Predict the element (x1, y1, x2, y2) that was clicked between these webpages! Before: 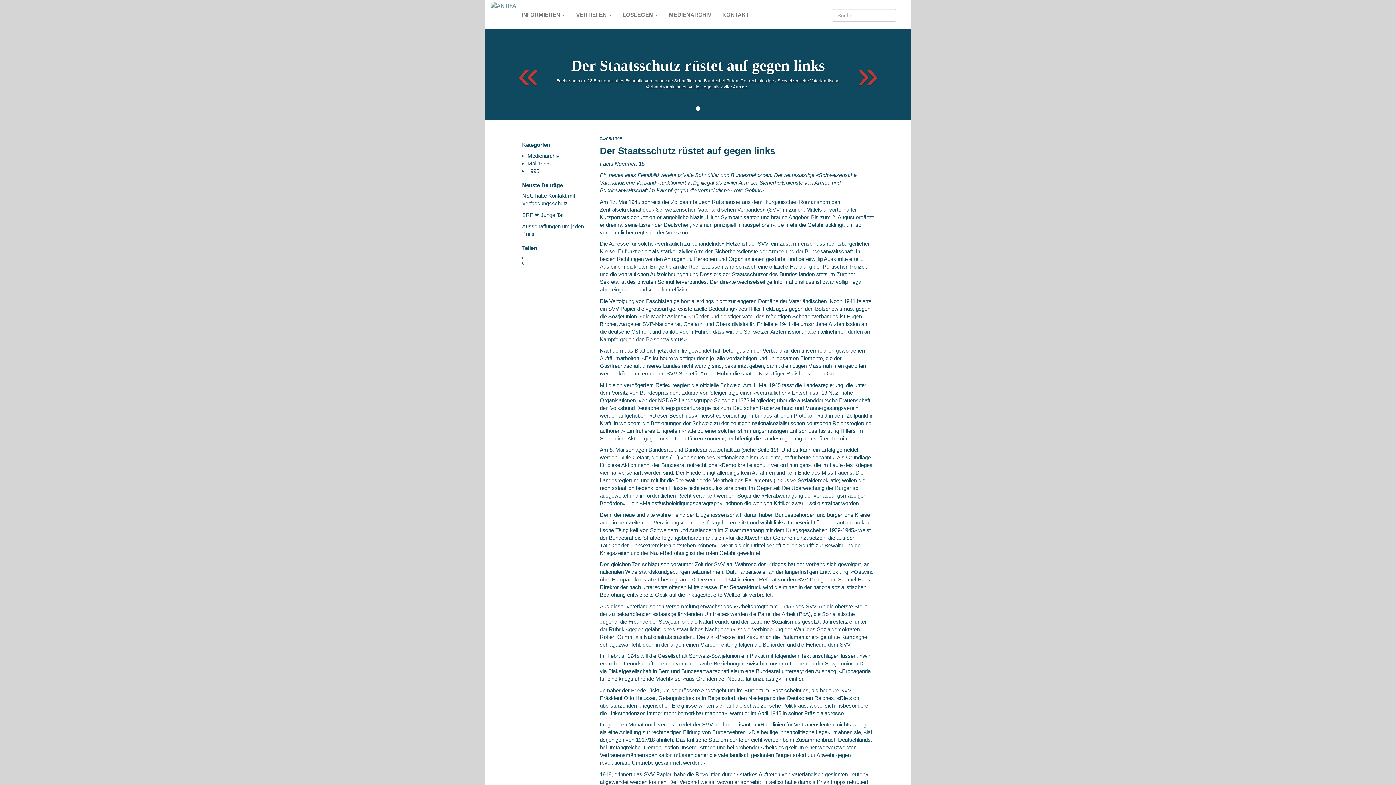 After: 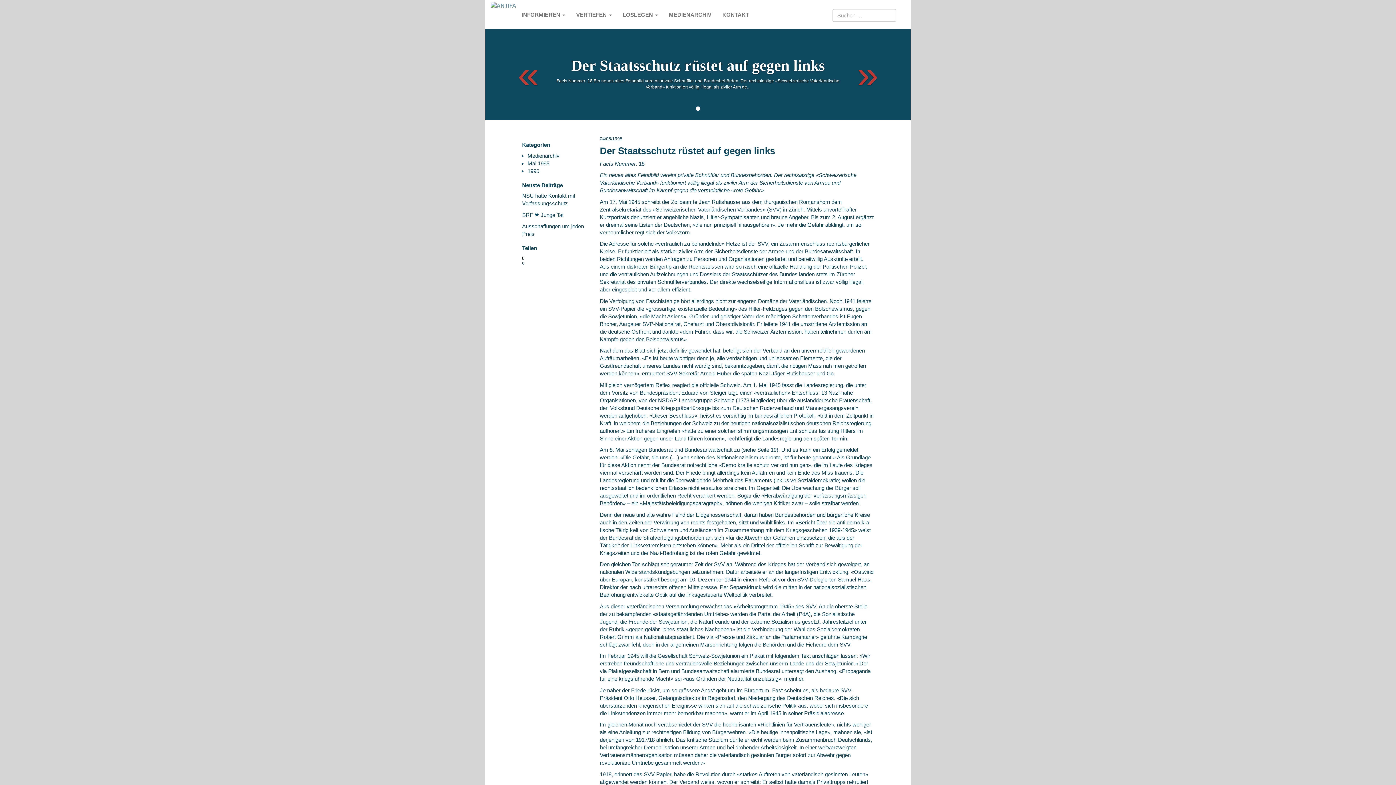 Action: label: 0 bbox: (522, 255, 589, 260)